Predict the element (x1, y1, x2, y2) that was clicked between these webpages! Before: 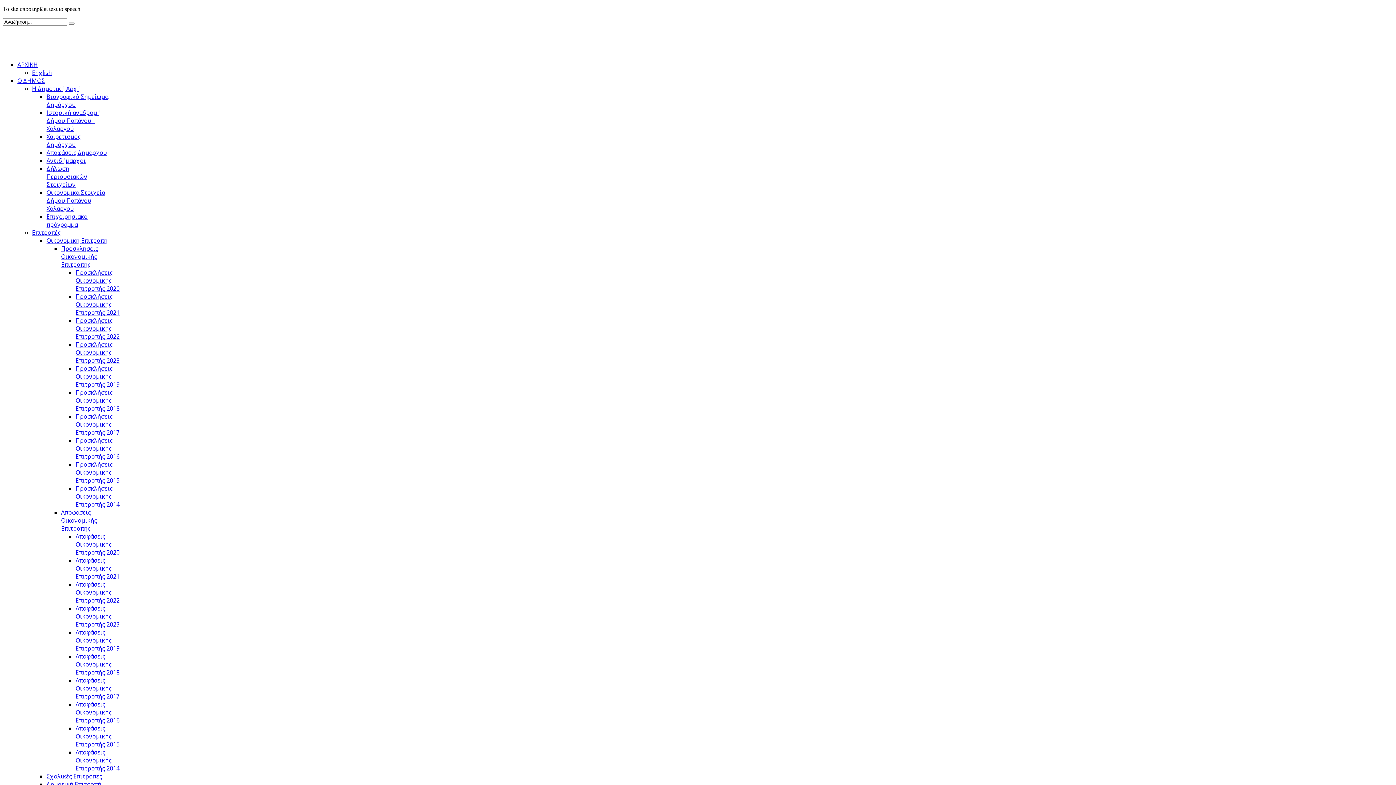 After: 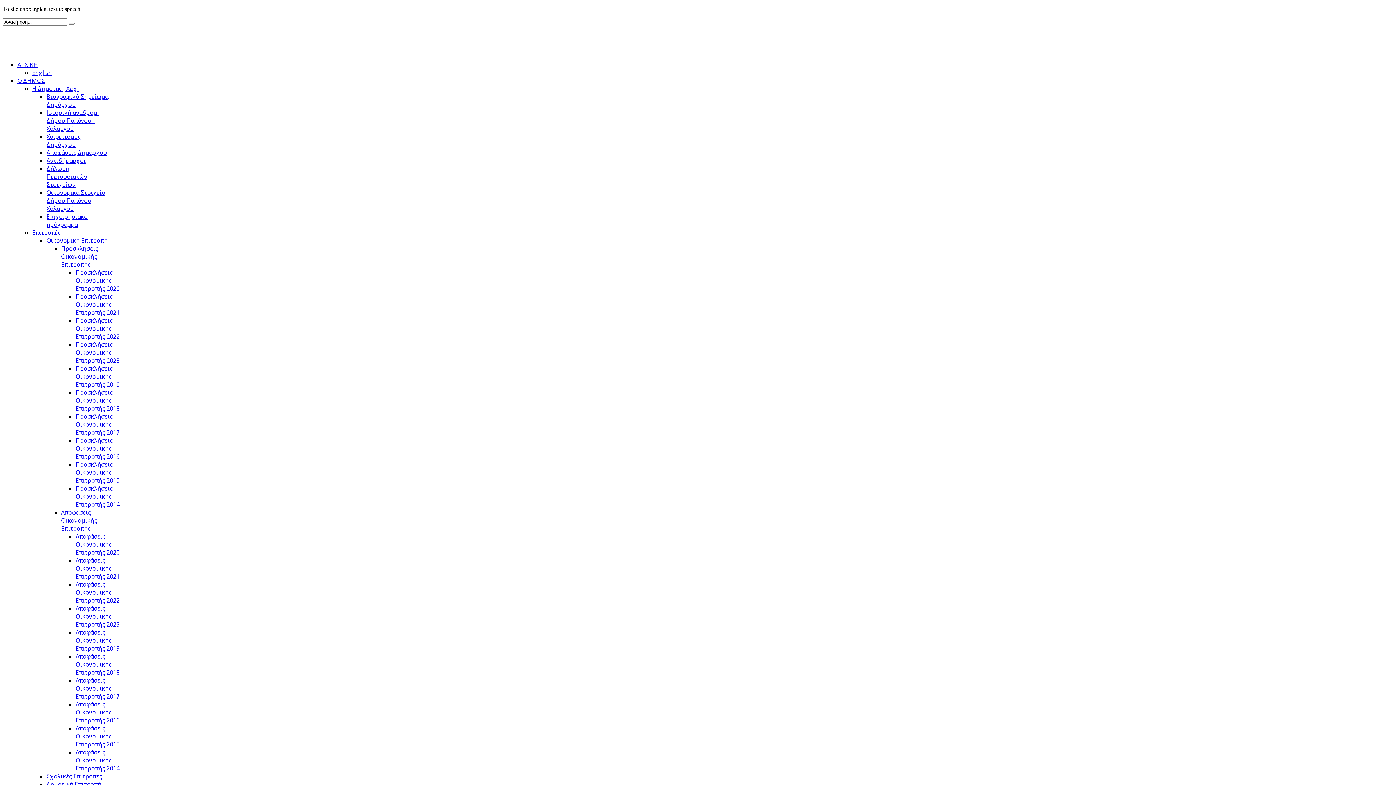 Action: bbox: (32, 228, 60, 236) label: Επιτροπές